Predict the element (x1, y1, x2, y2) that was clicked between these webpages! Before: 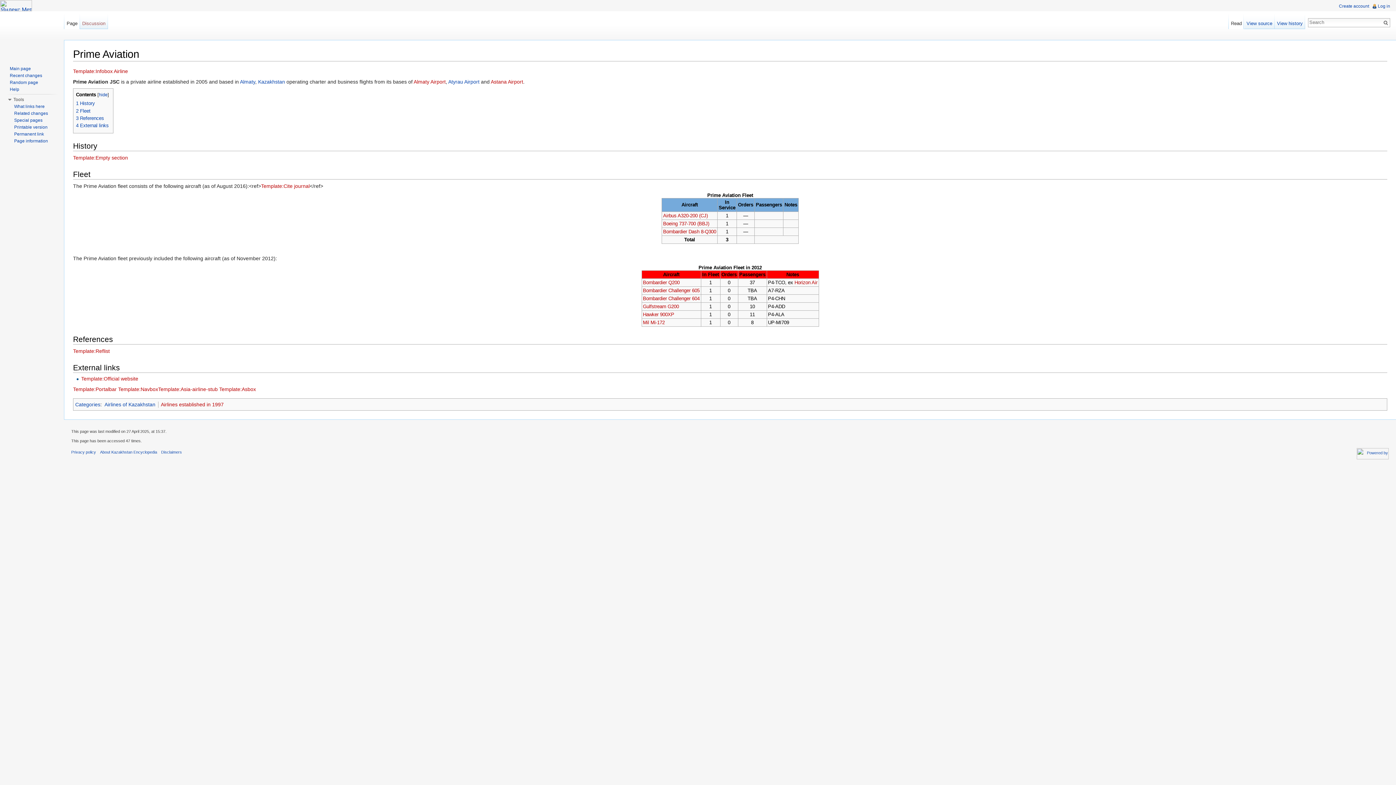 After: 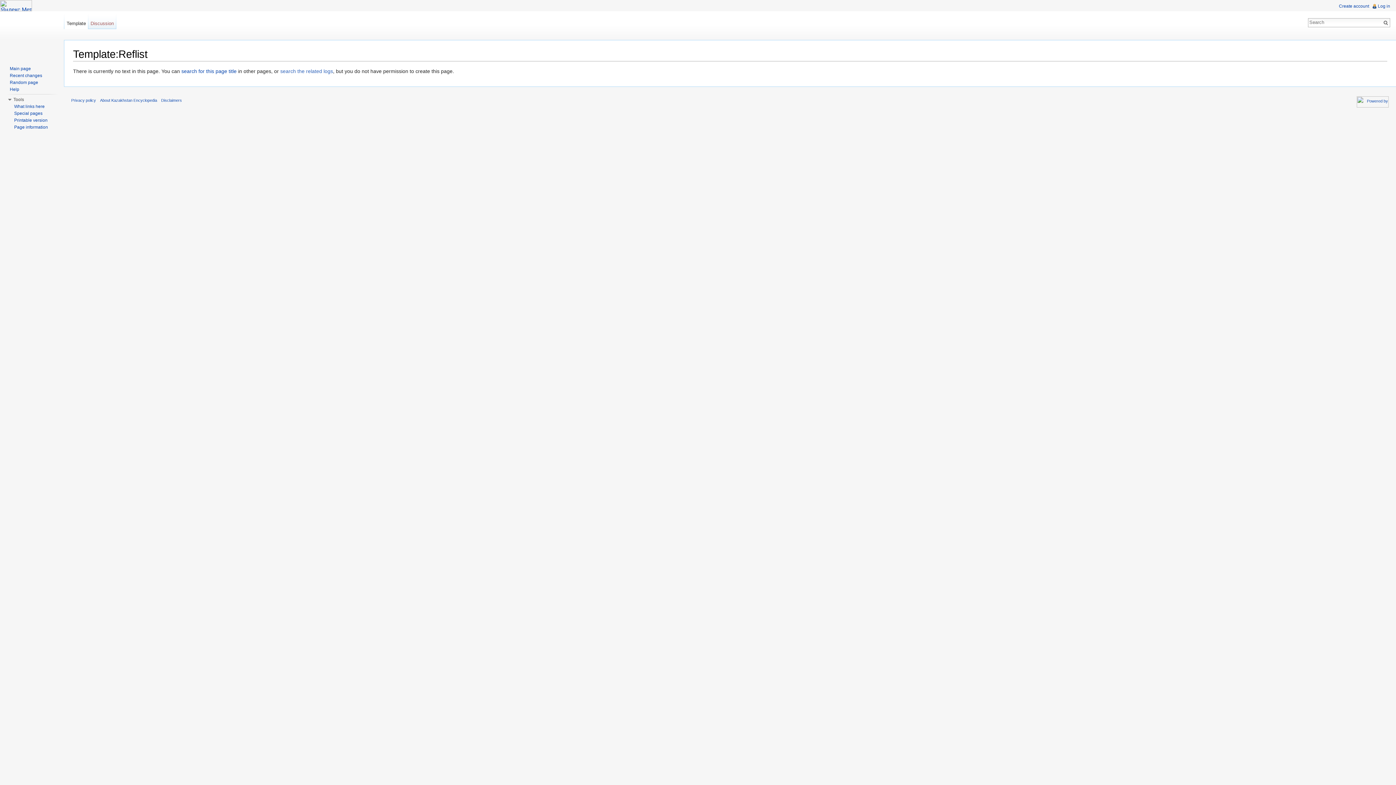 Action: bbox: (73, 348, 109, 354) label: Template:Reflist